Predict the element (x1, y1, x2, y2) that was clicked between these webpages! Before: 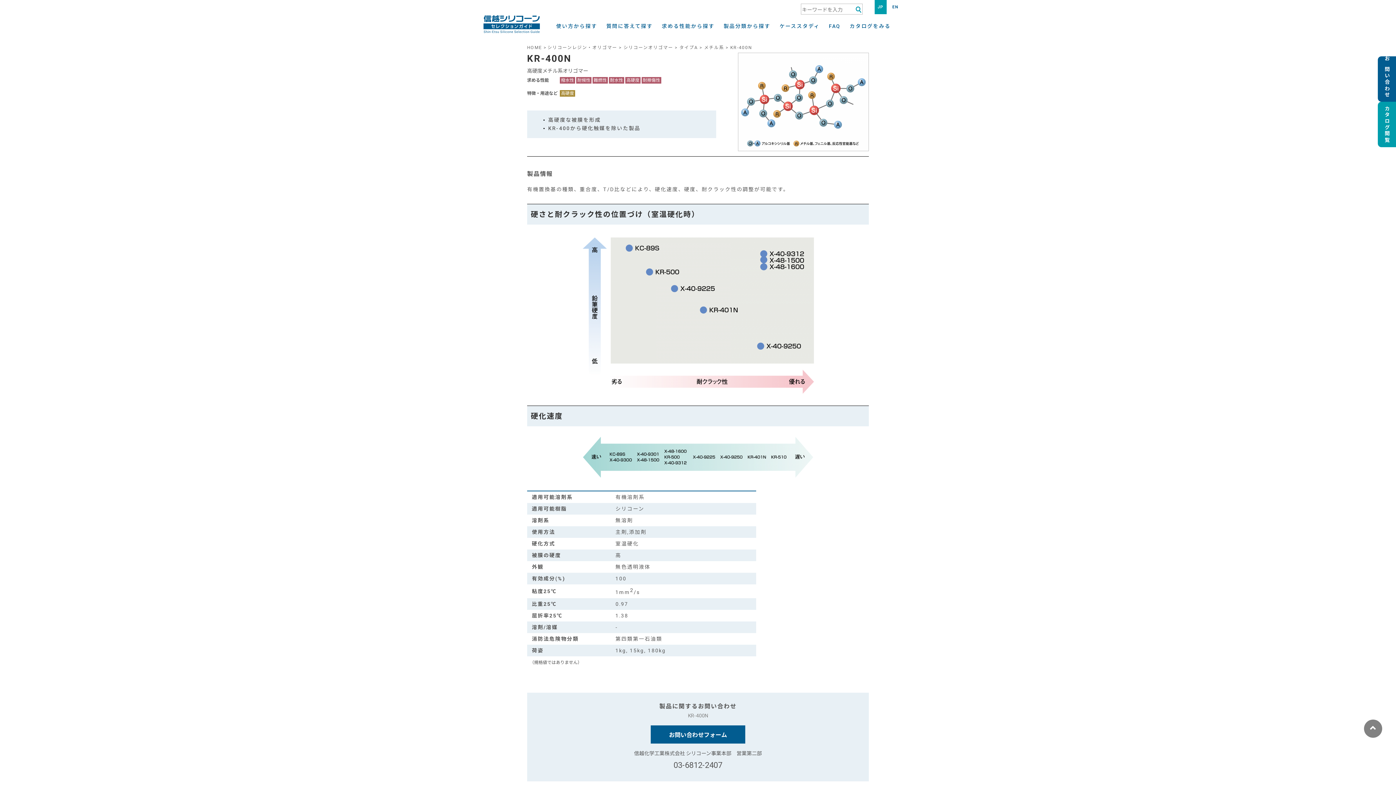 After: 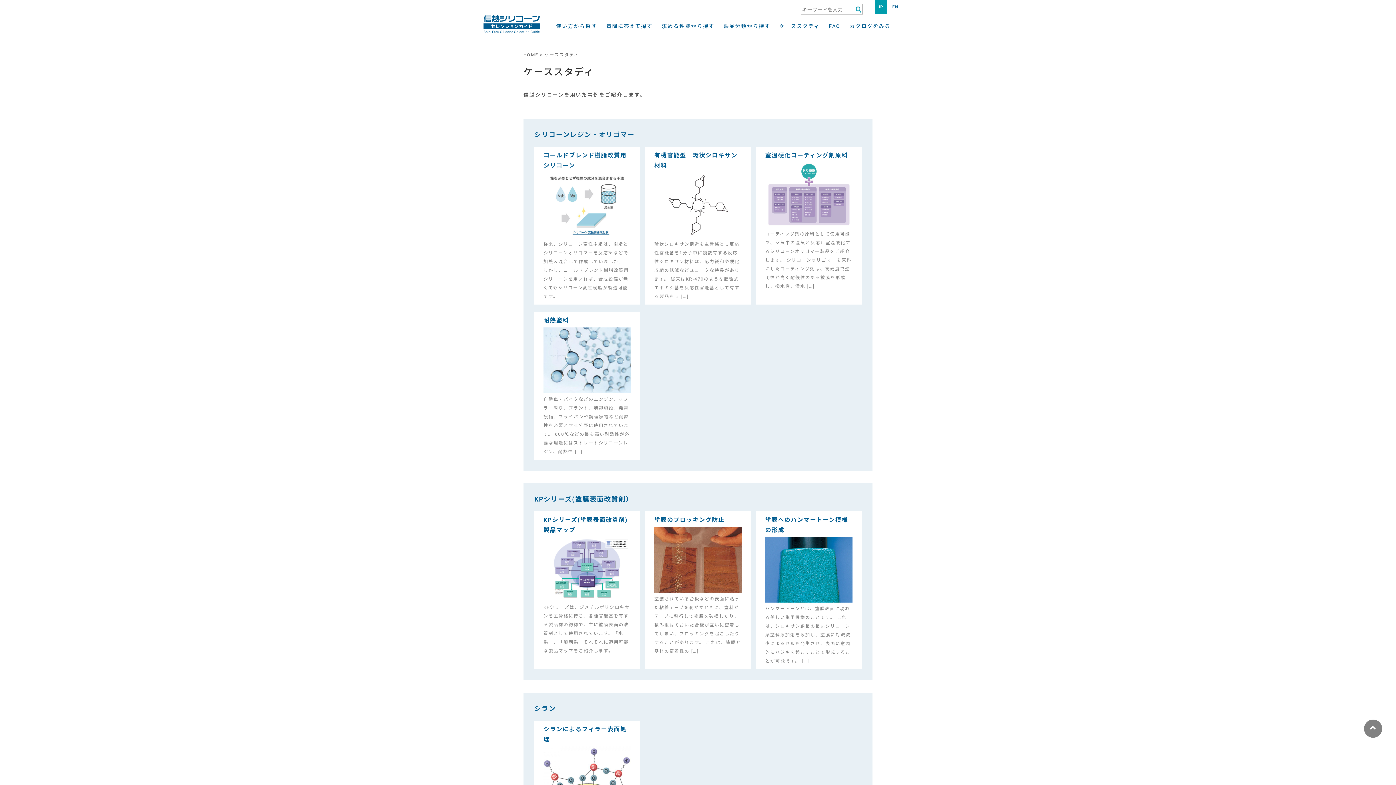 Action: bbox: (779, 23, 819, 33) label: ケーススタディ